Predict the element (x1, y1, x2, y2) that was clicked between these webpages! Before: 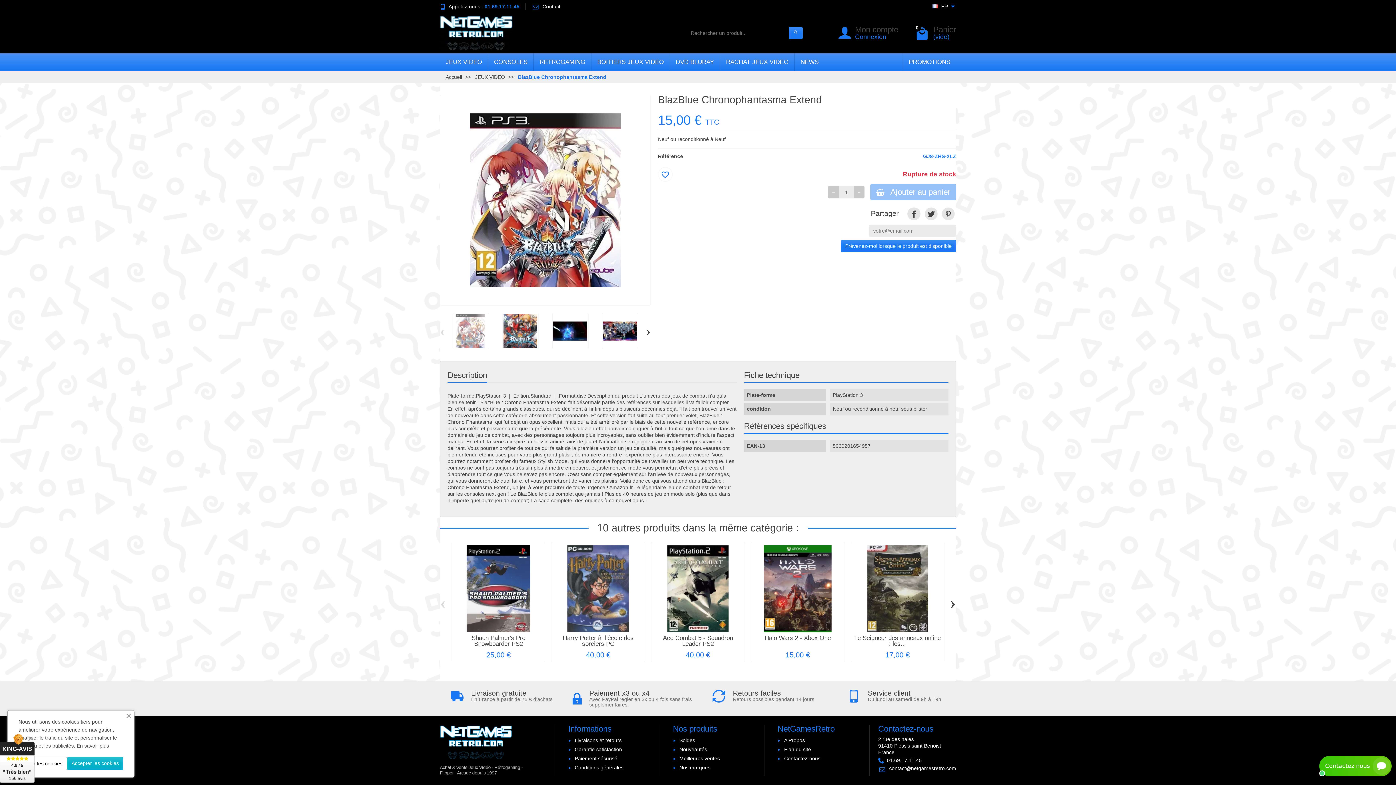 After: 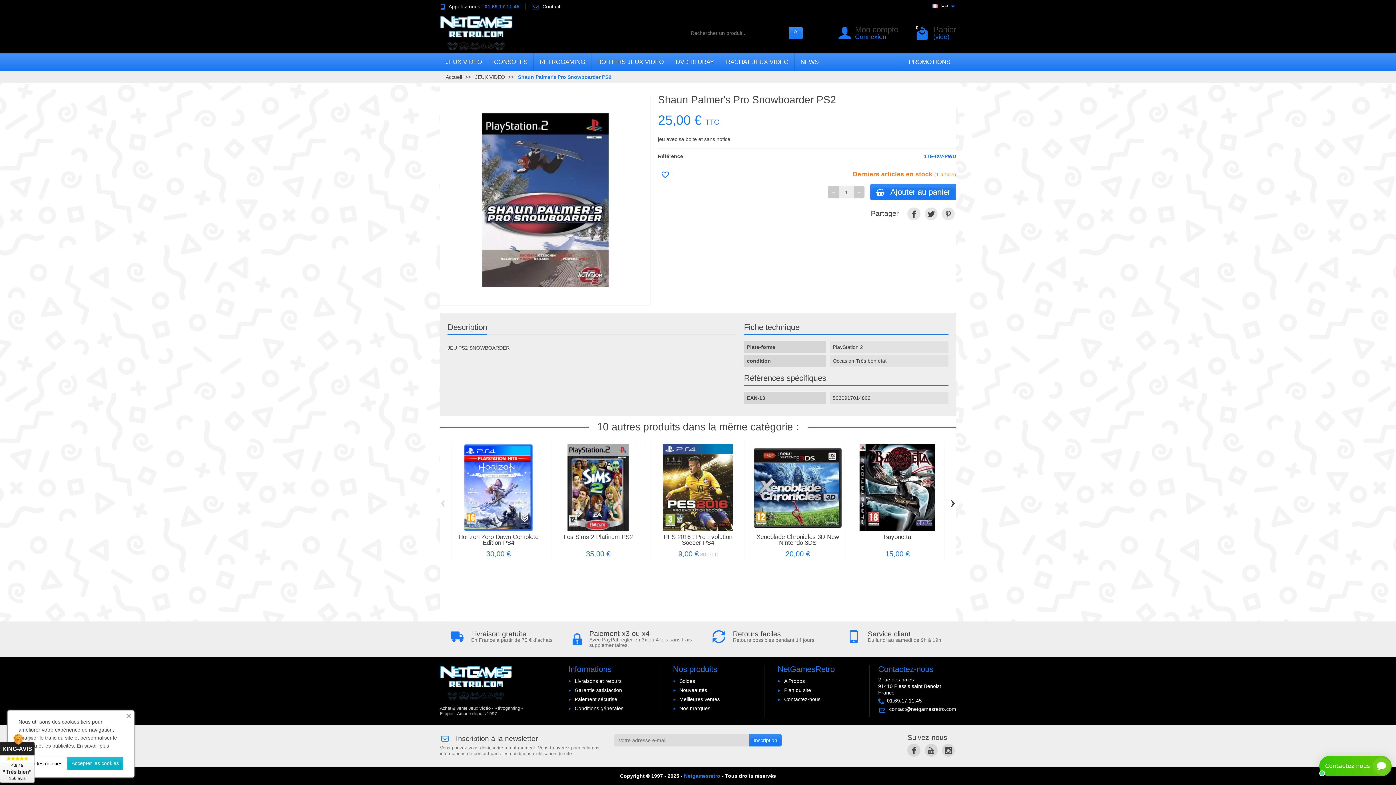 Action: label: Shaun Palmer's Pro Snowboarder PS2 bbox: (471, 635, 525, 647)